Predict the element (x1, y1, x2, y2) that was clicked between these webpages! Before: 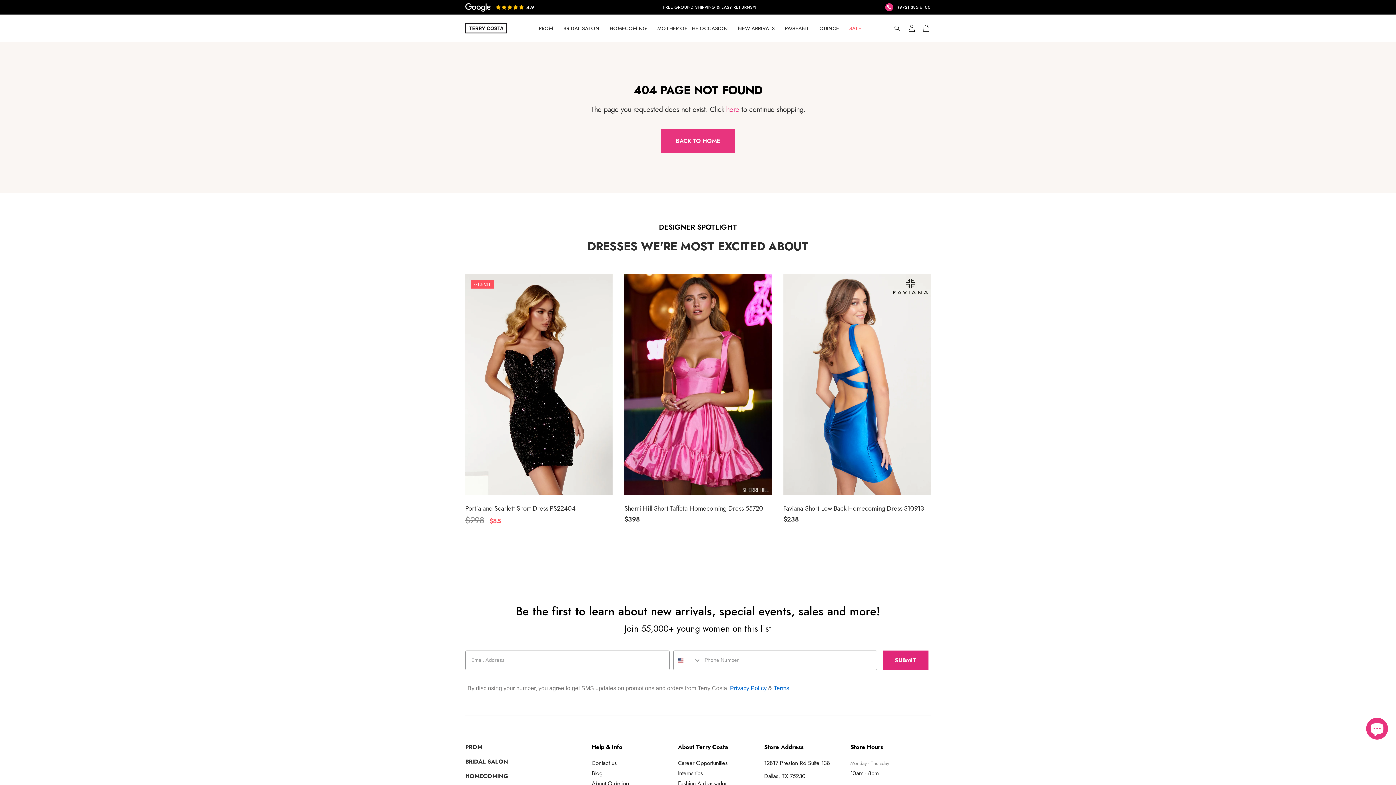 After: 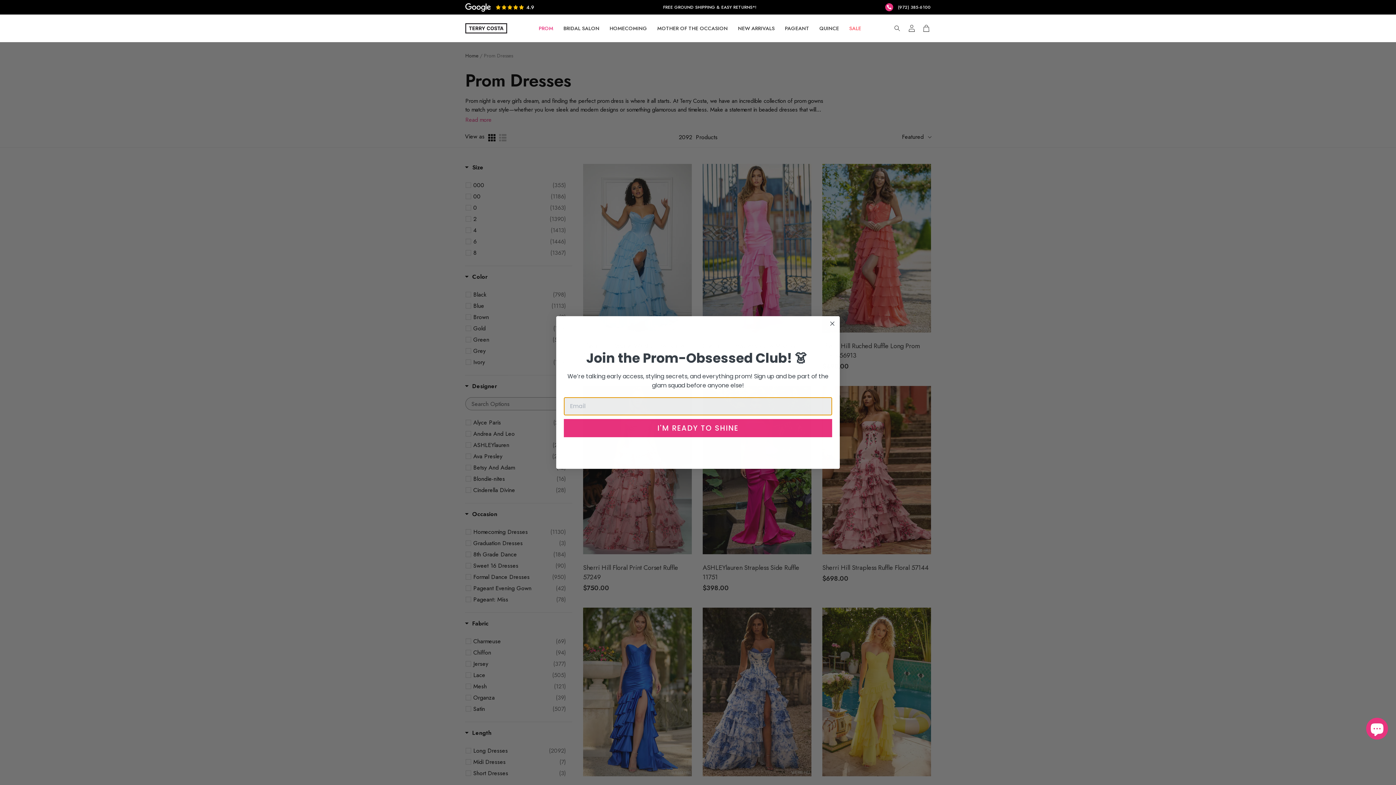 Action: bbox: (465, 743, 482, 751) label: PROM